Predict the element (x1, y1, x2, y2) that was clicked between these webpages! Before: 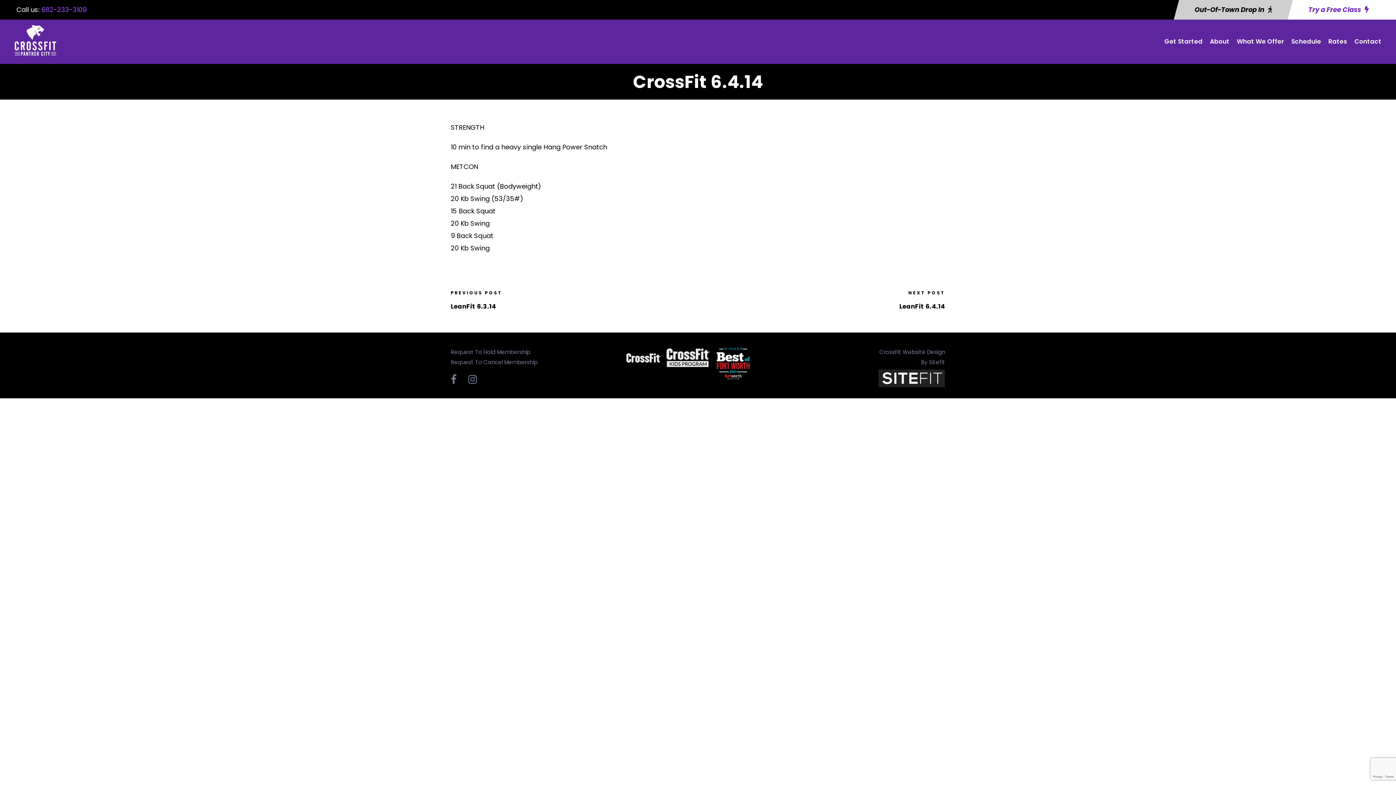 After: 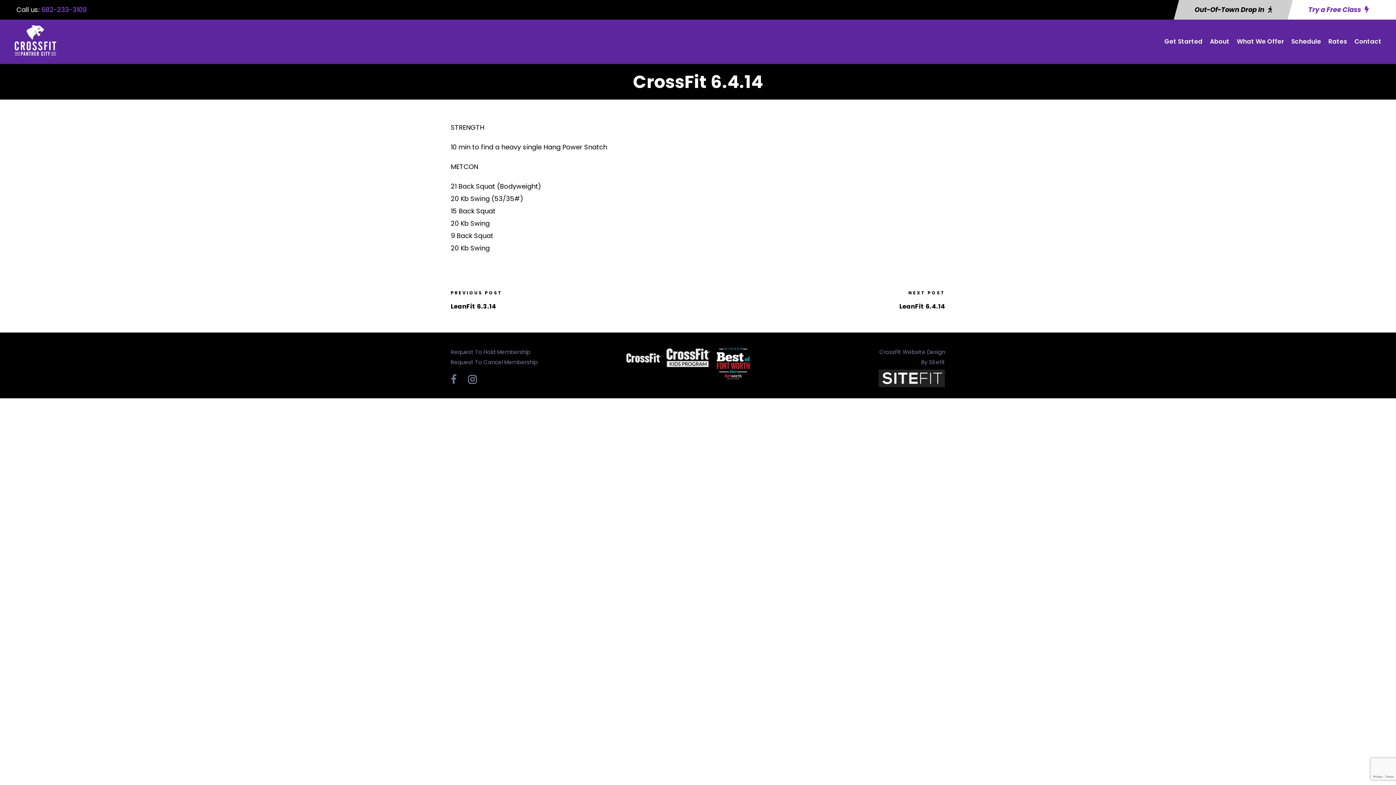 Action: bbox: (468, 370, 477, 389)